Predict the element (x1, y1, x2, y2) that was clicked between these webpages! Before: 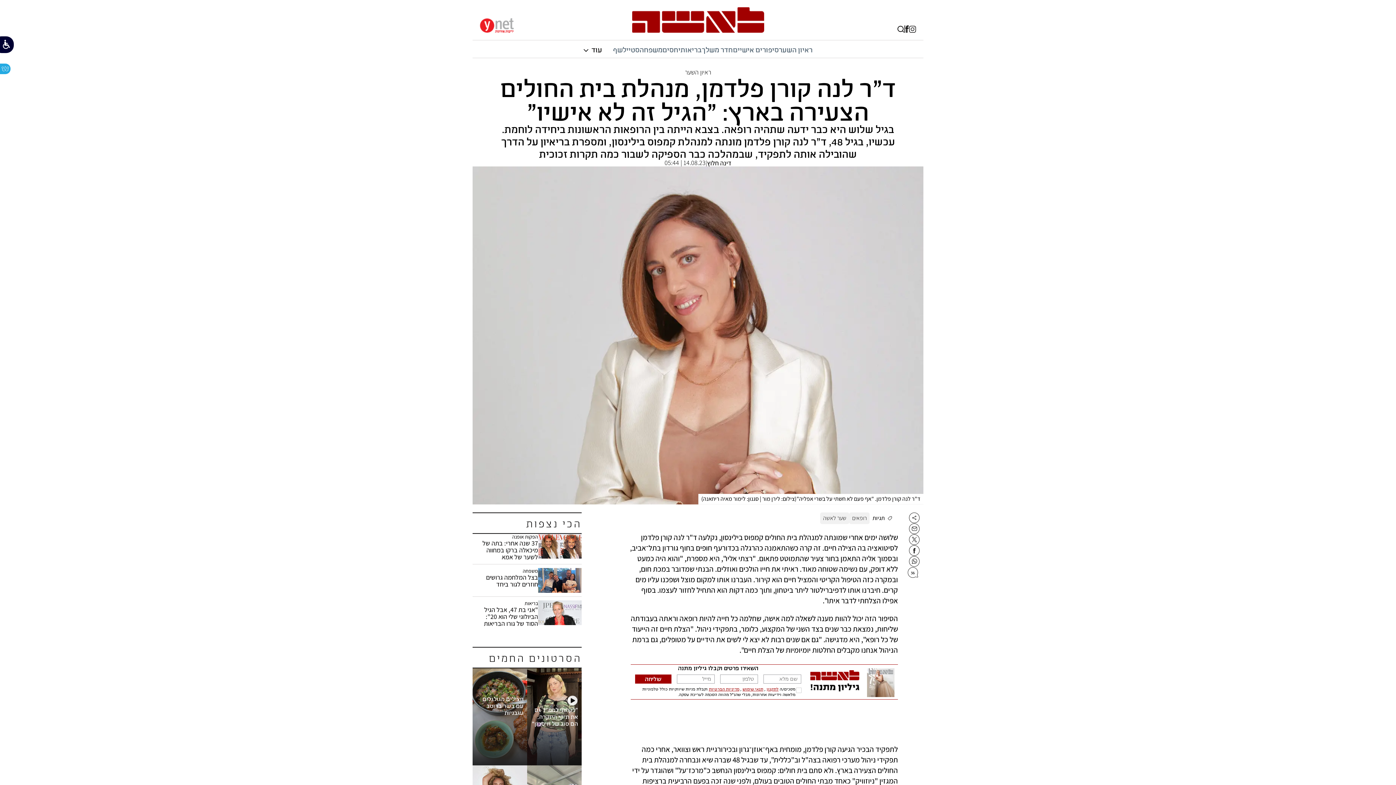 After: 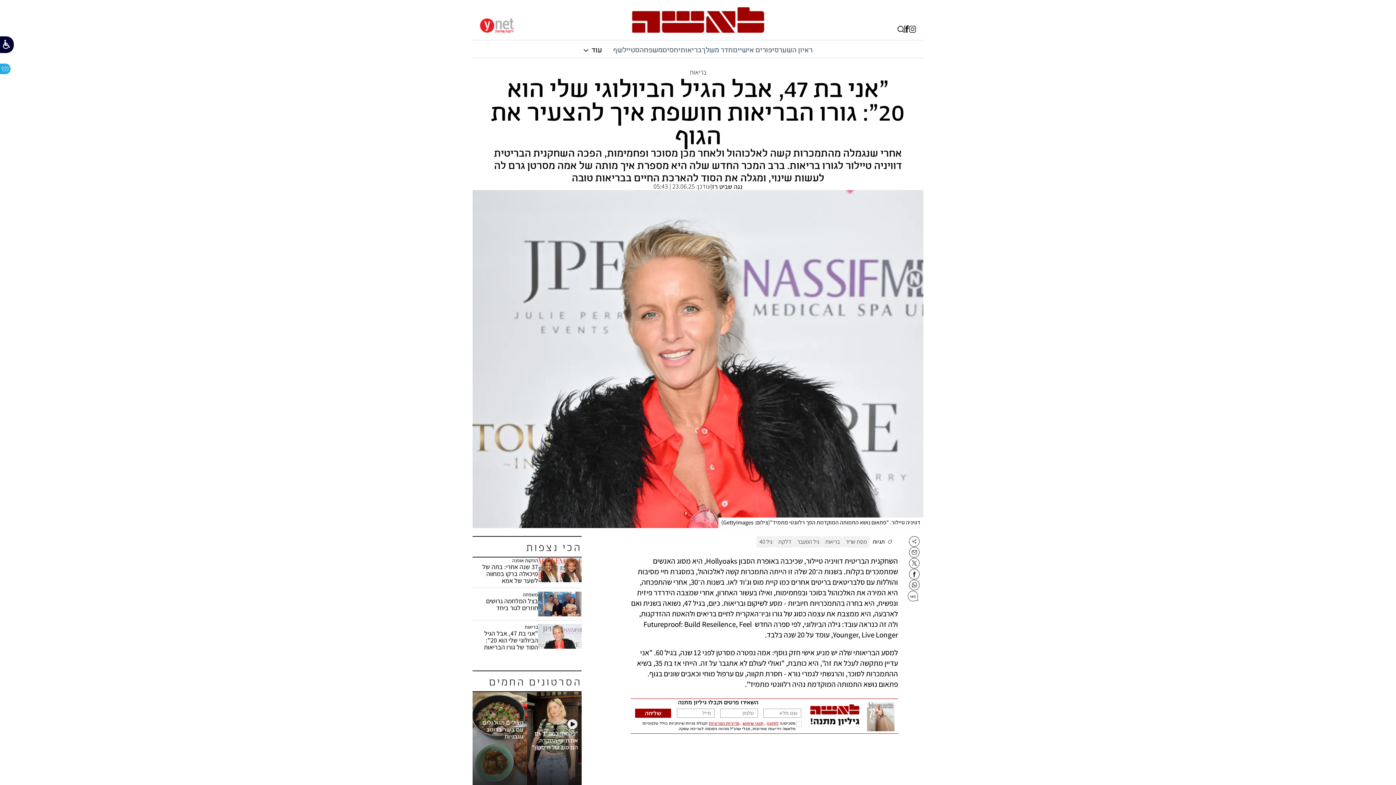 Action: label: "אני בת 47, אבל הגיל הביולוגי שלי הוא 20": הסוד של גורו הבריאות  bbox: (482, 605, 538, 627)